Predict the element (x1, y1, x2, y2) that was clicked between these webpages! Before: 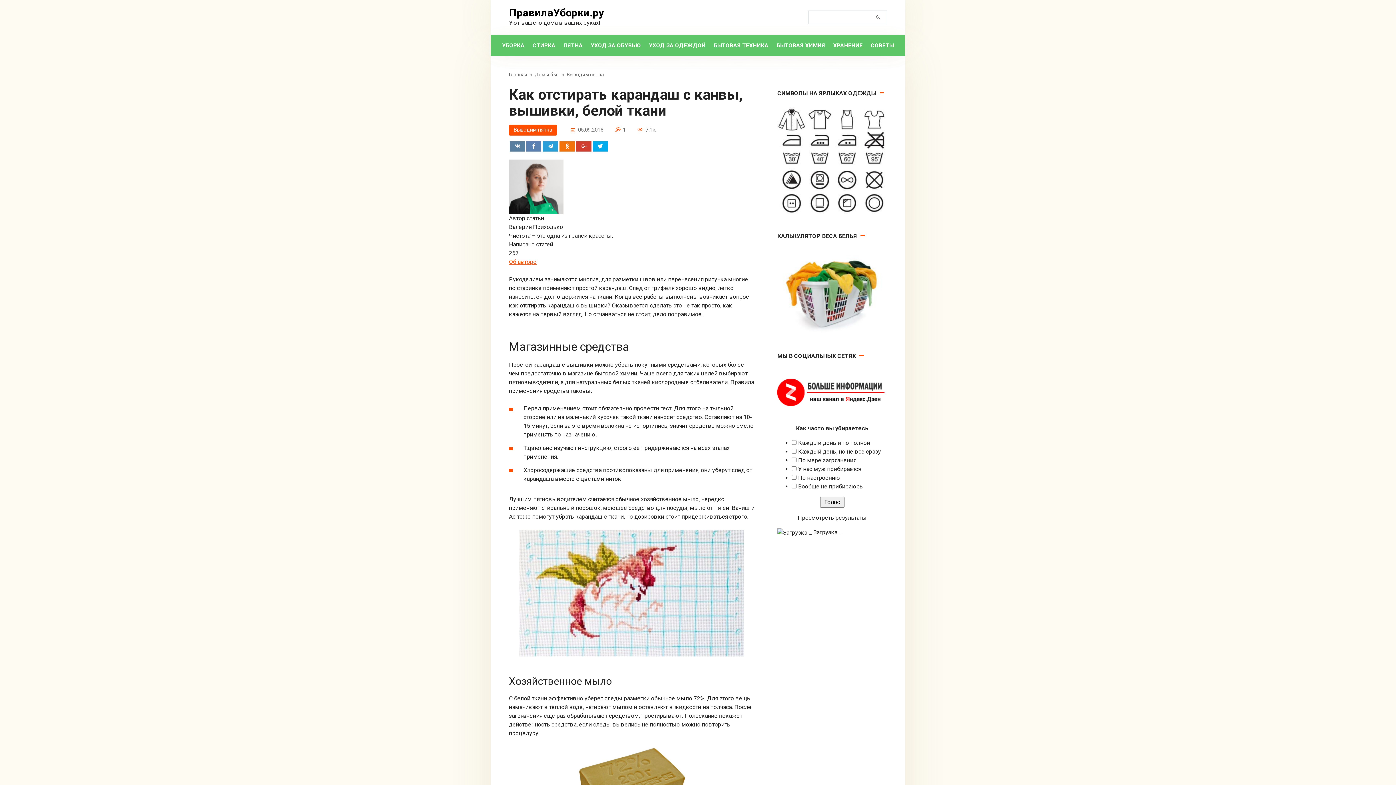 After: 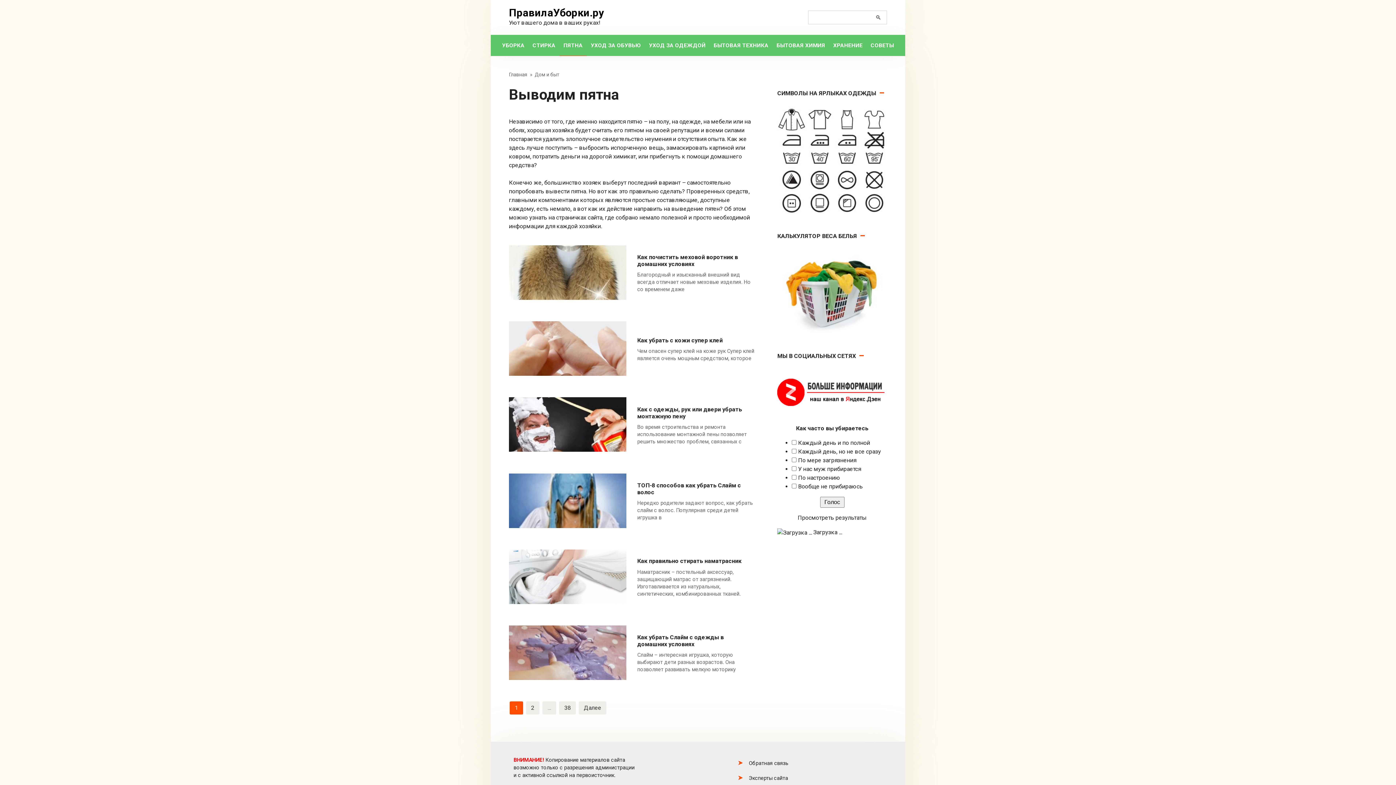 Action: bbox: (509, 124, 557, 135) label: Выводим пятна